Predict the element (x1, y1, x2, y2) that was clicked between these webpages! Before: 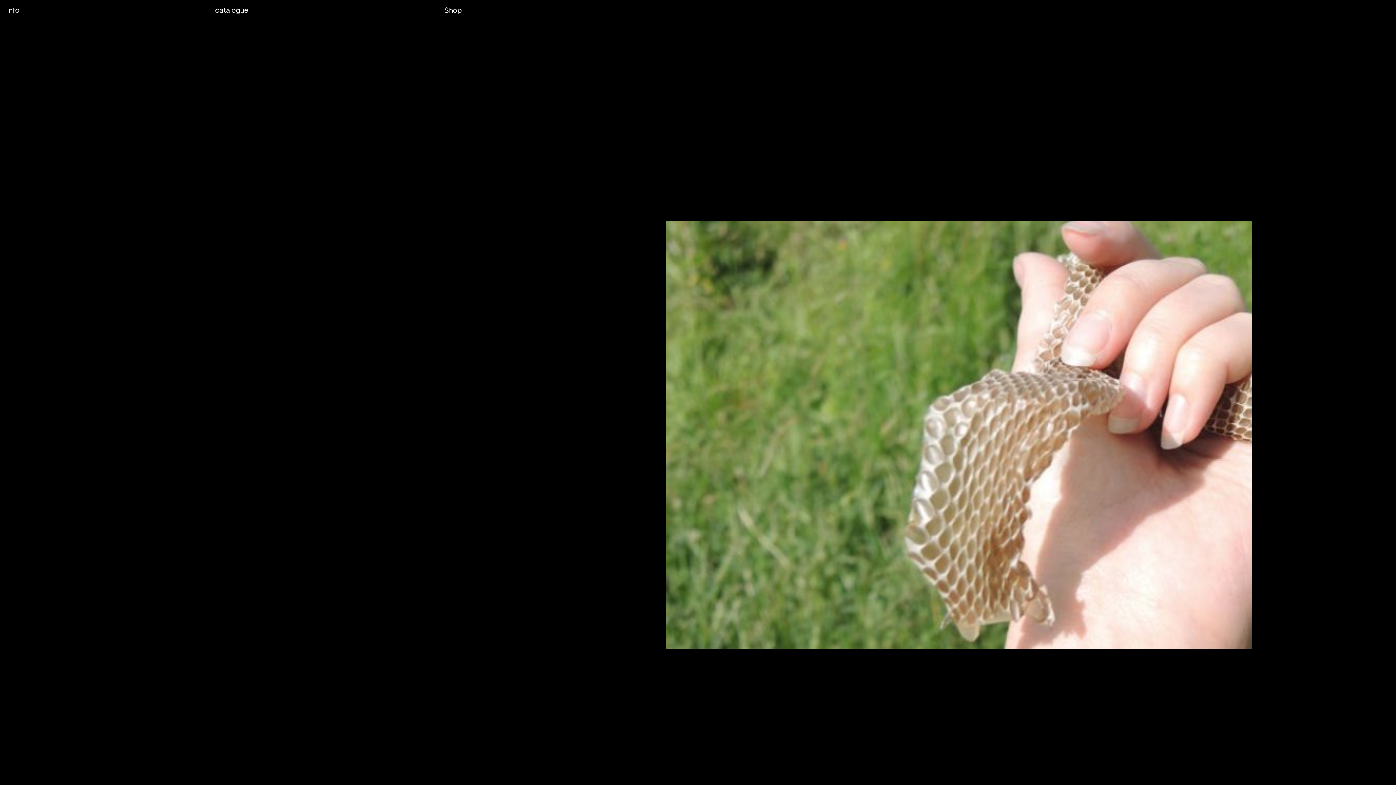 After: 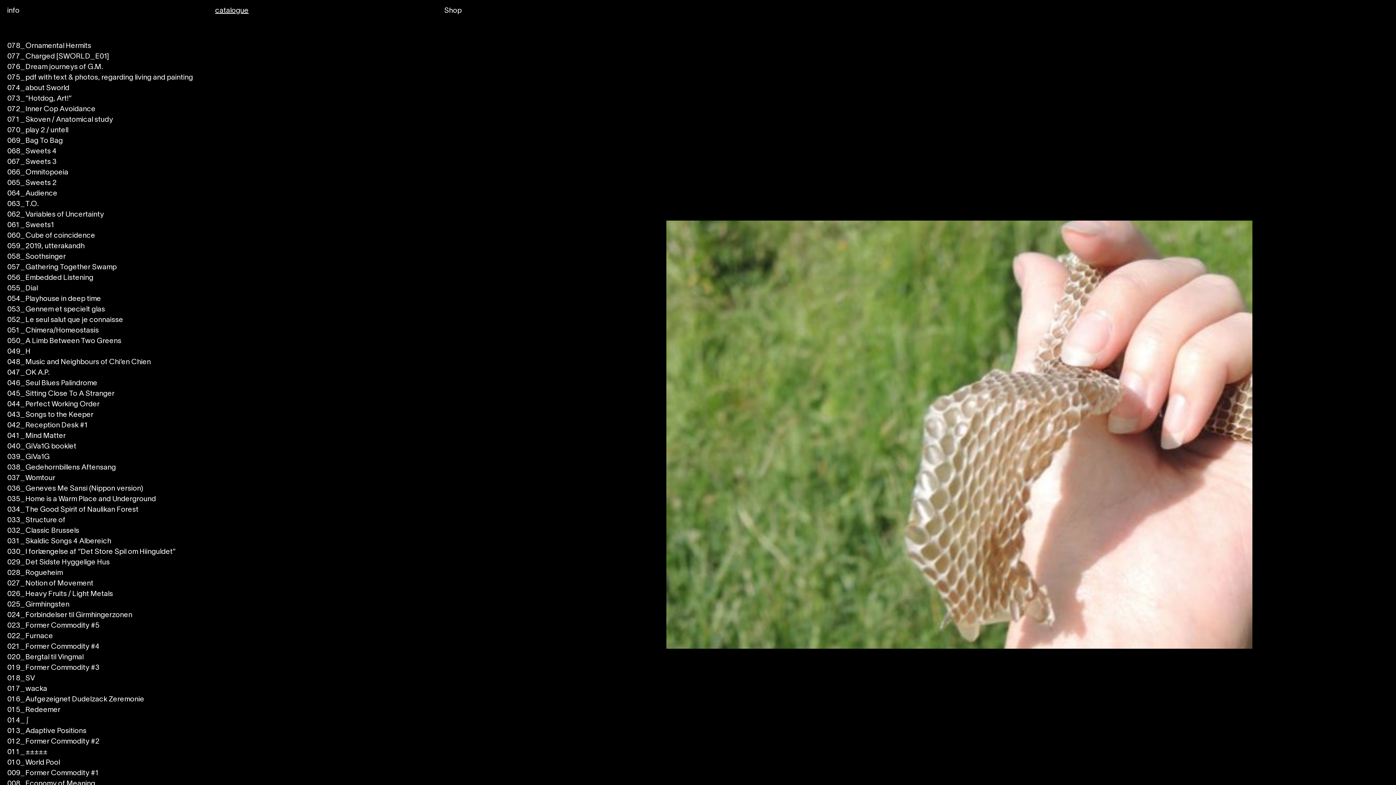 Action: label: catalogue bbox: (215, 7, 248, 14)